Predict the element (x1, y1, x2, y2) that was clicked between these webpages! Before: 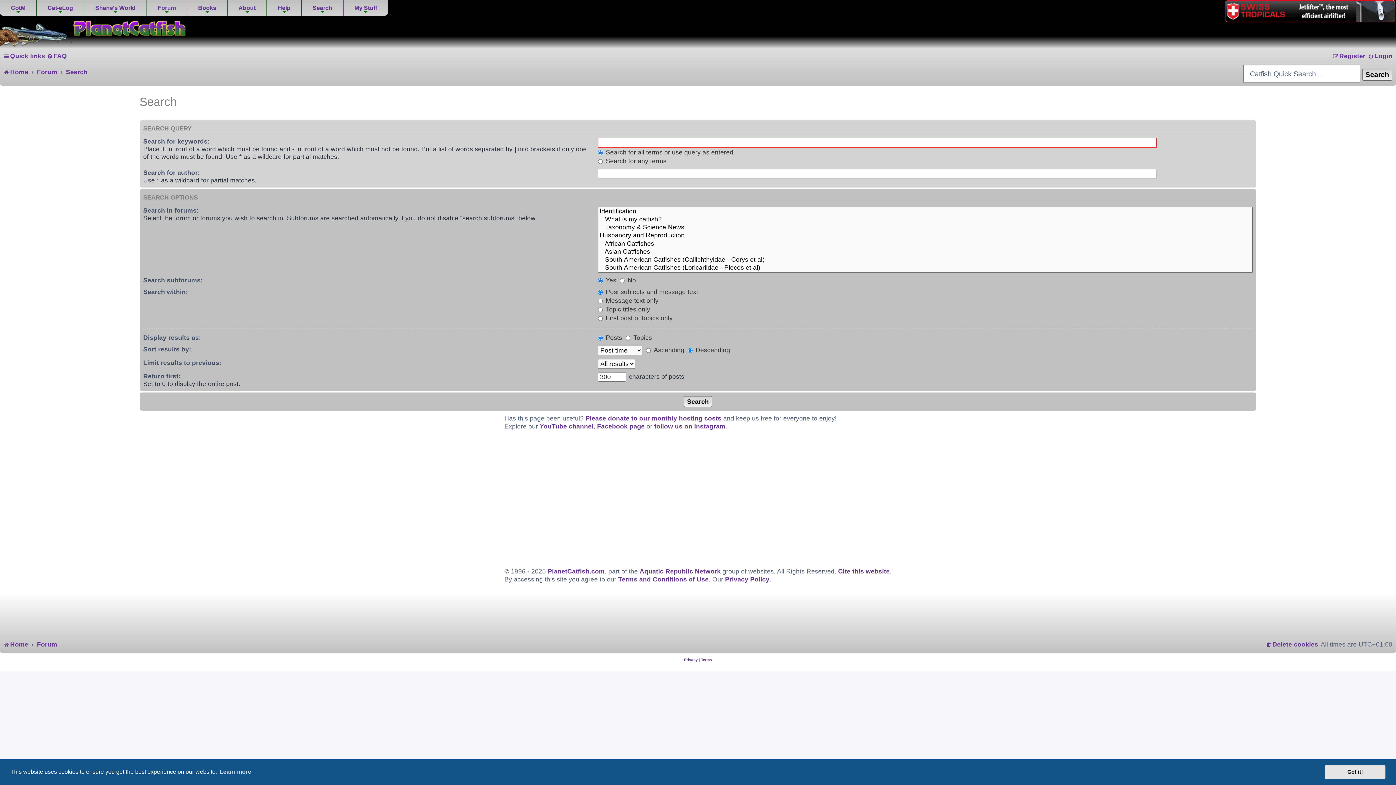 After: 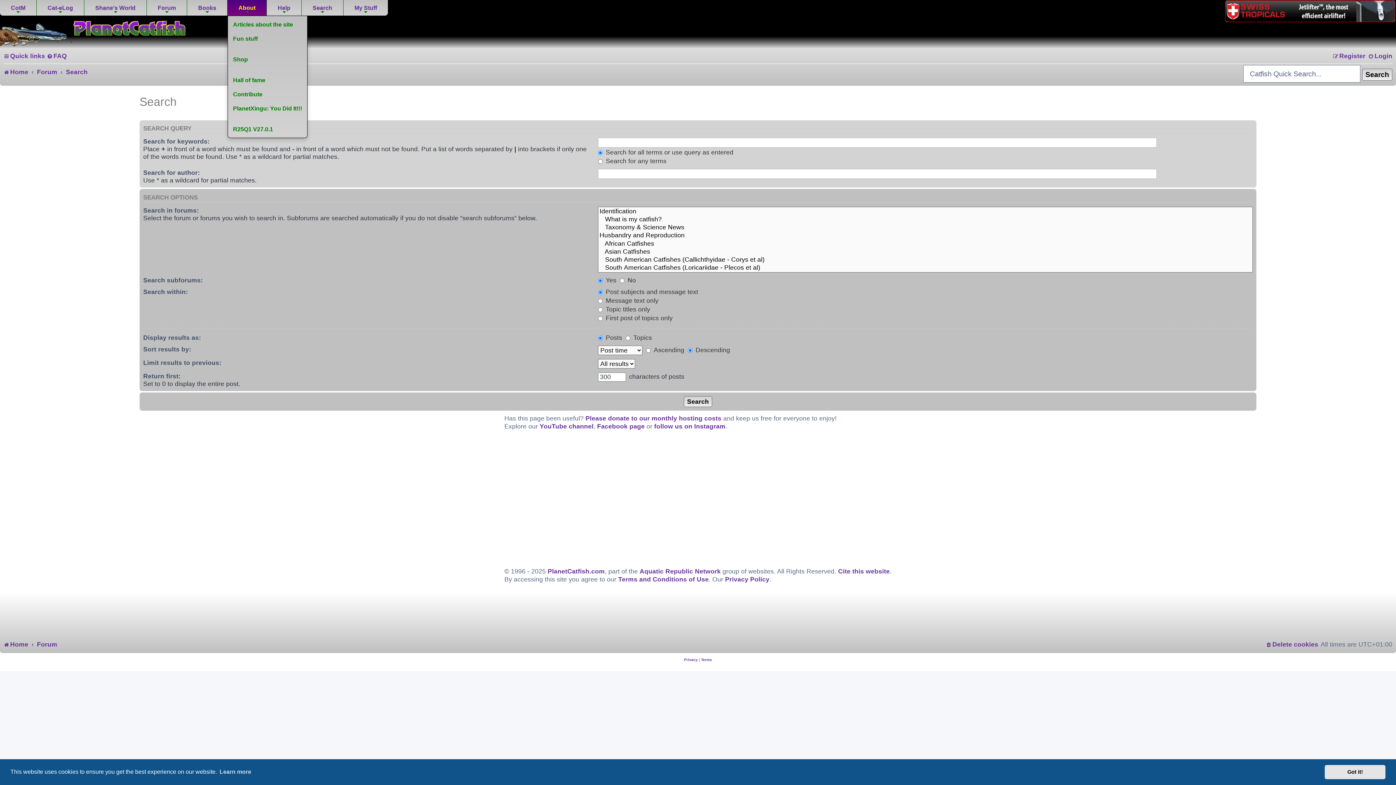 Action: label: About bbox: (227, 0, 266, 15)